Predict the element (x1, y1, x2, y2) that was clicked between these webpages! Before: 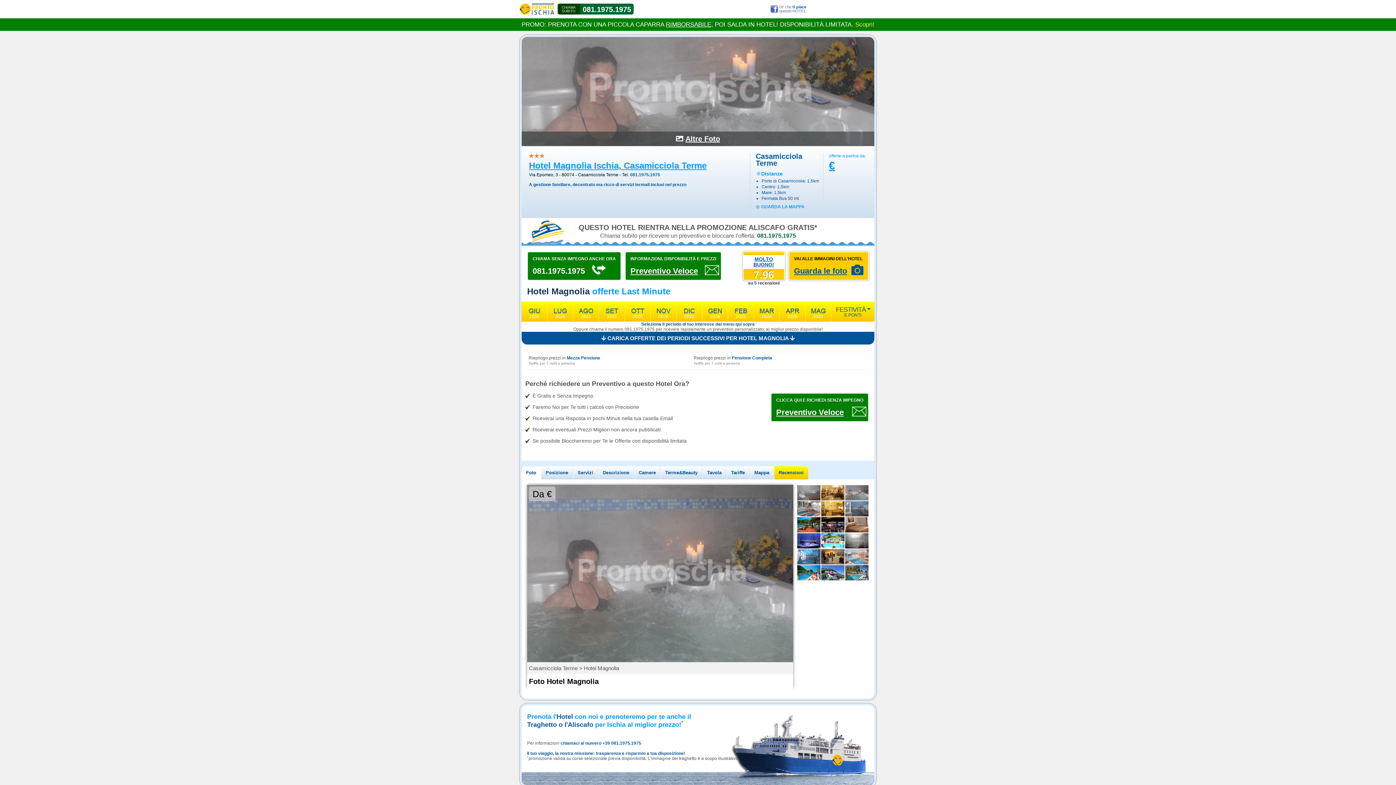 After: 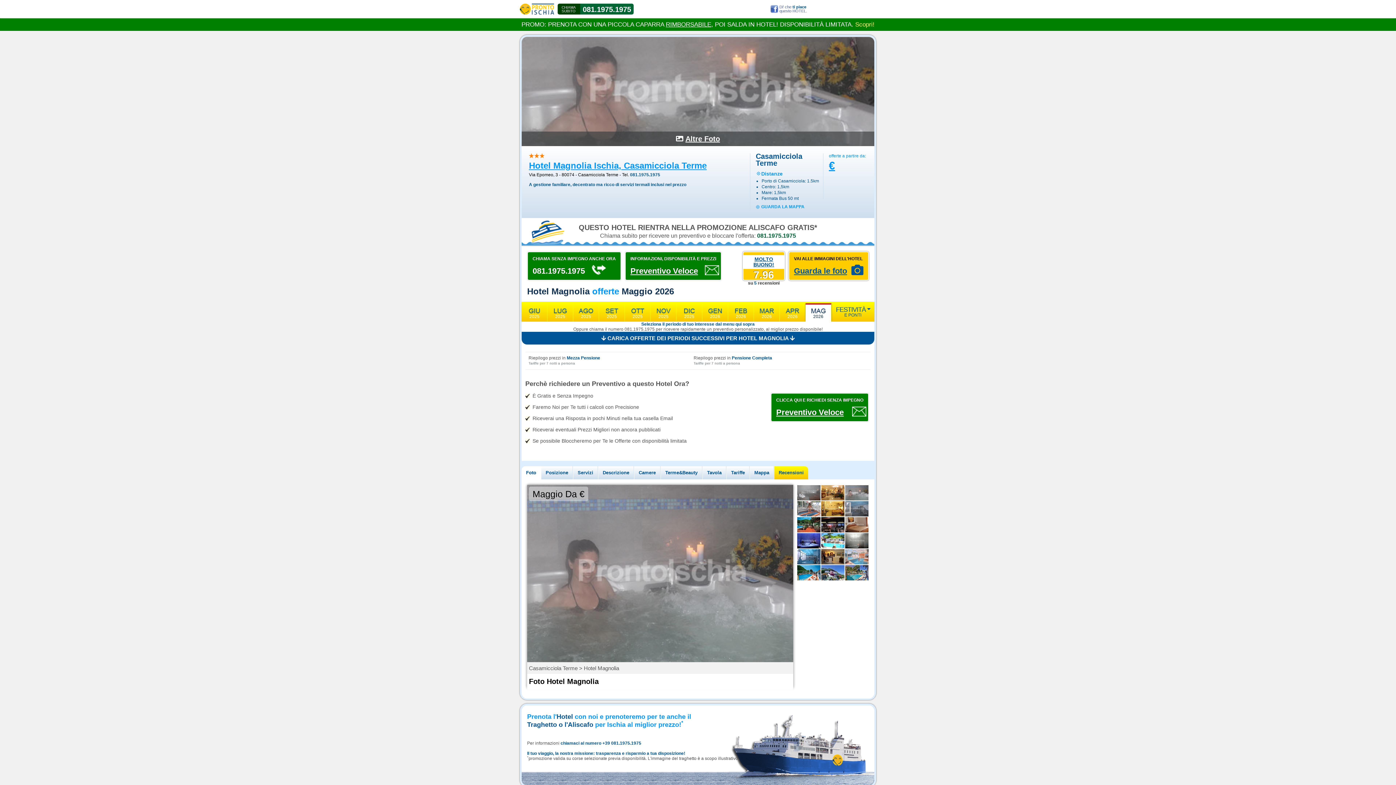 Action: label: 2026 bbox: (805, 303, 831, 321)